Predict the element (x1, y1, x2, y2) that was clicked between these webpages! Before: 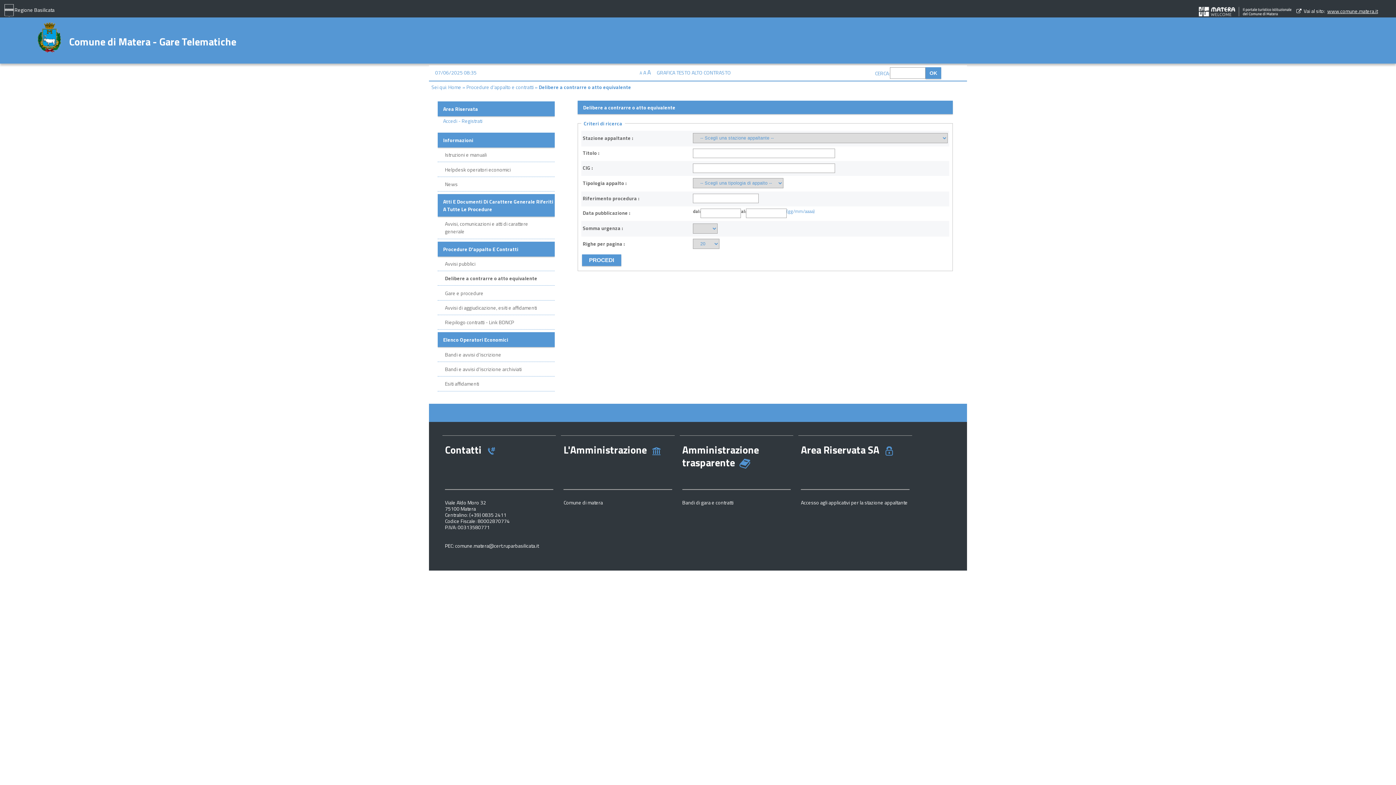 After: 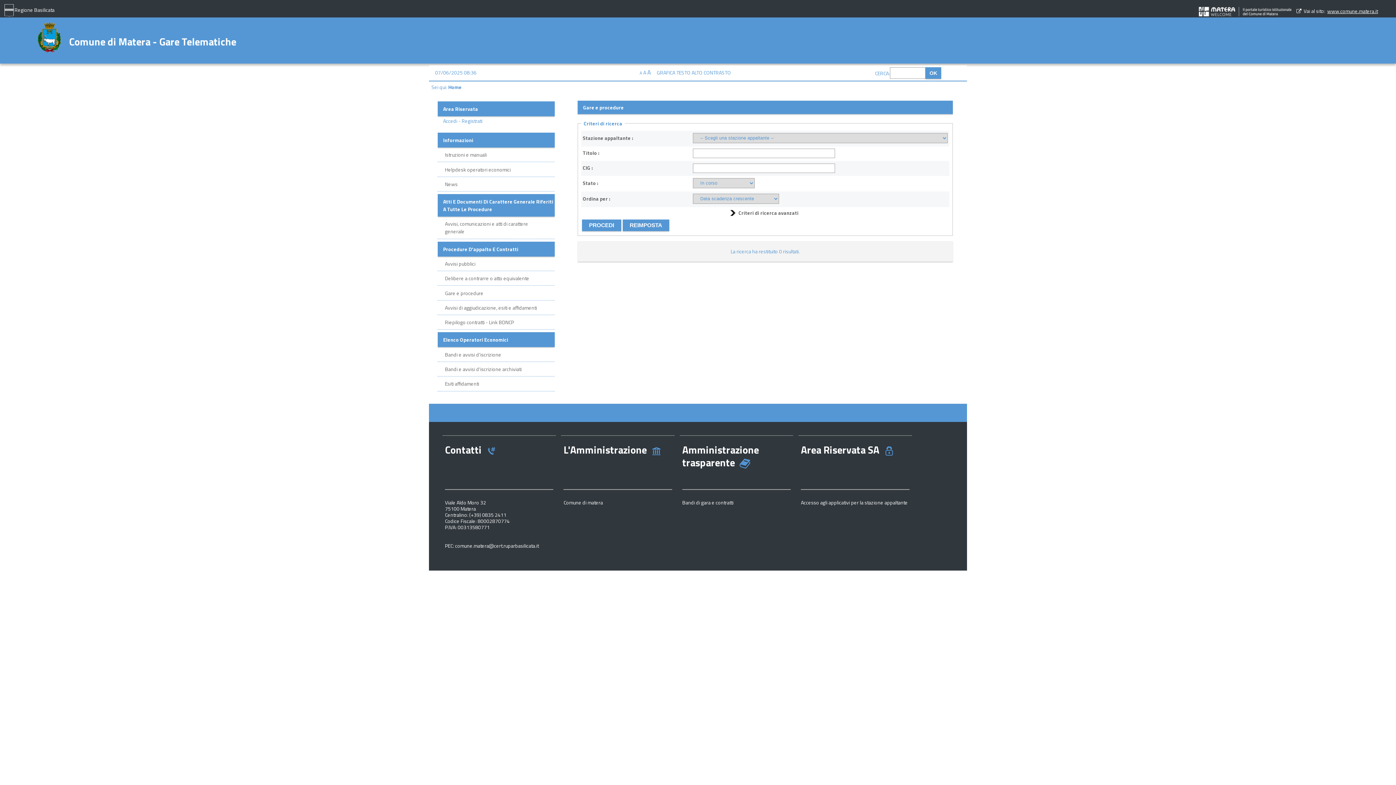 Action: label: Home bbox: (448, 83, 461, 90)